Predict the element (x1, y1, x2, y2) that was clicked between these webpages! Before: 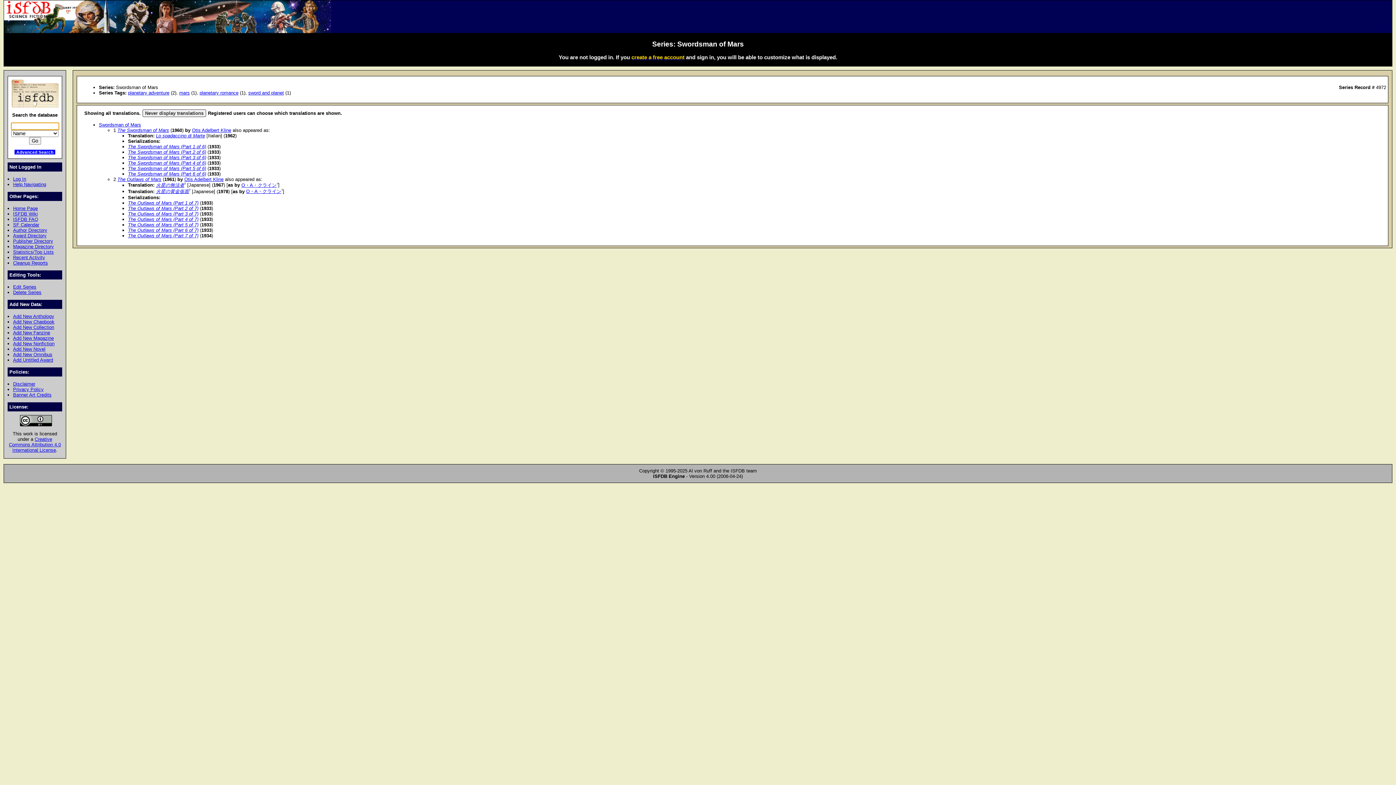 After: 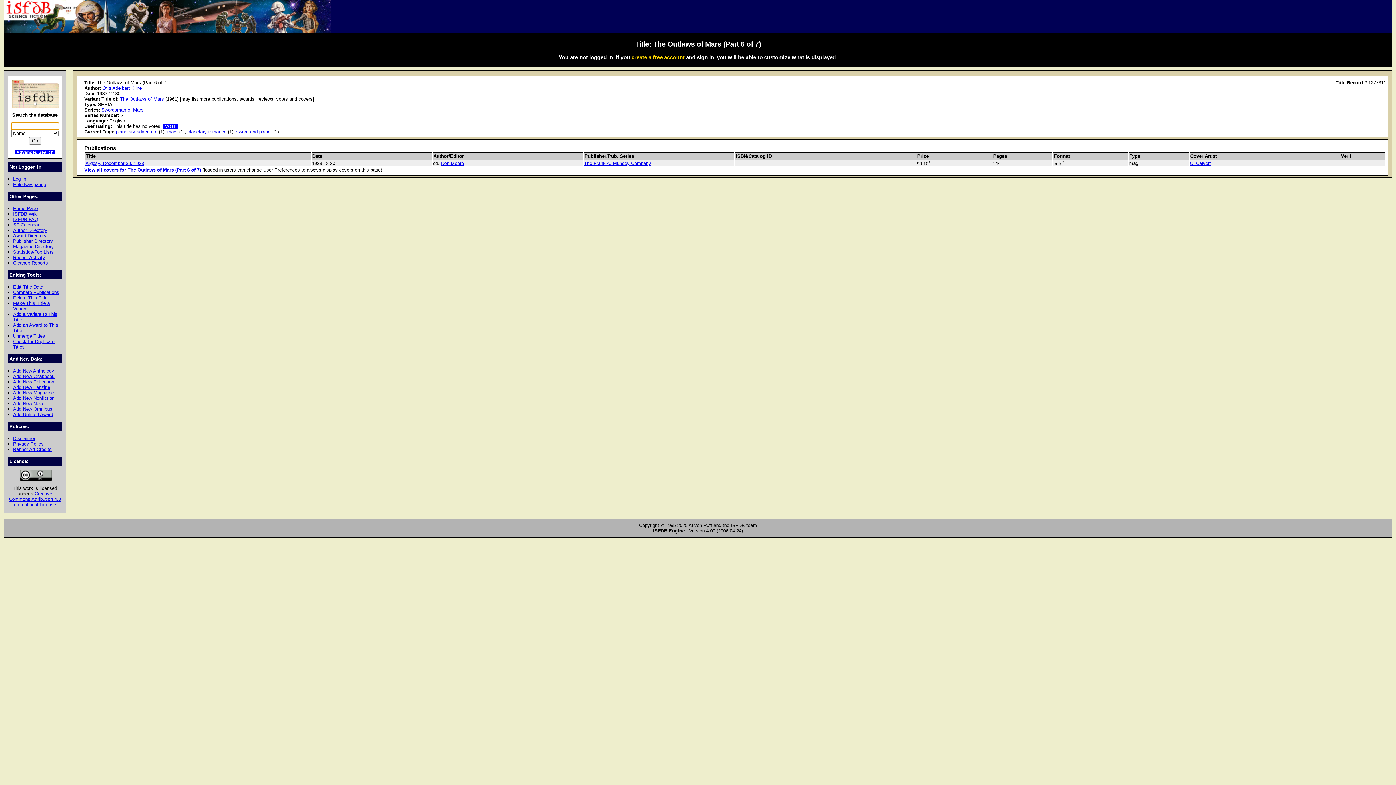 Action: bbox: (128, 227, 198, 233) label: The Outlaws of Mars (Part 6 of 7)